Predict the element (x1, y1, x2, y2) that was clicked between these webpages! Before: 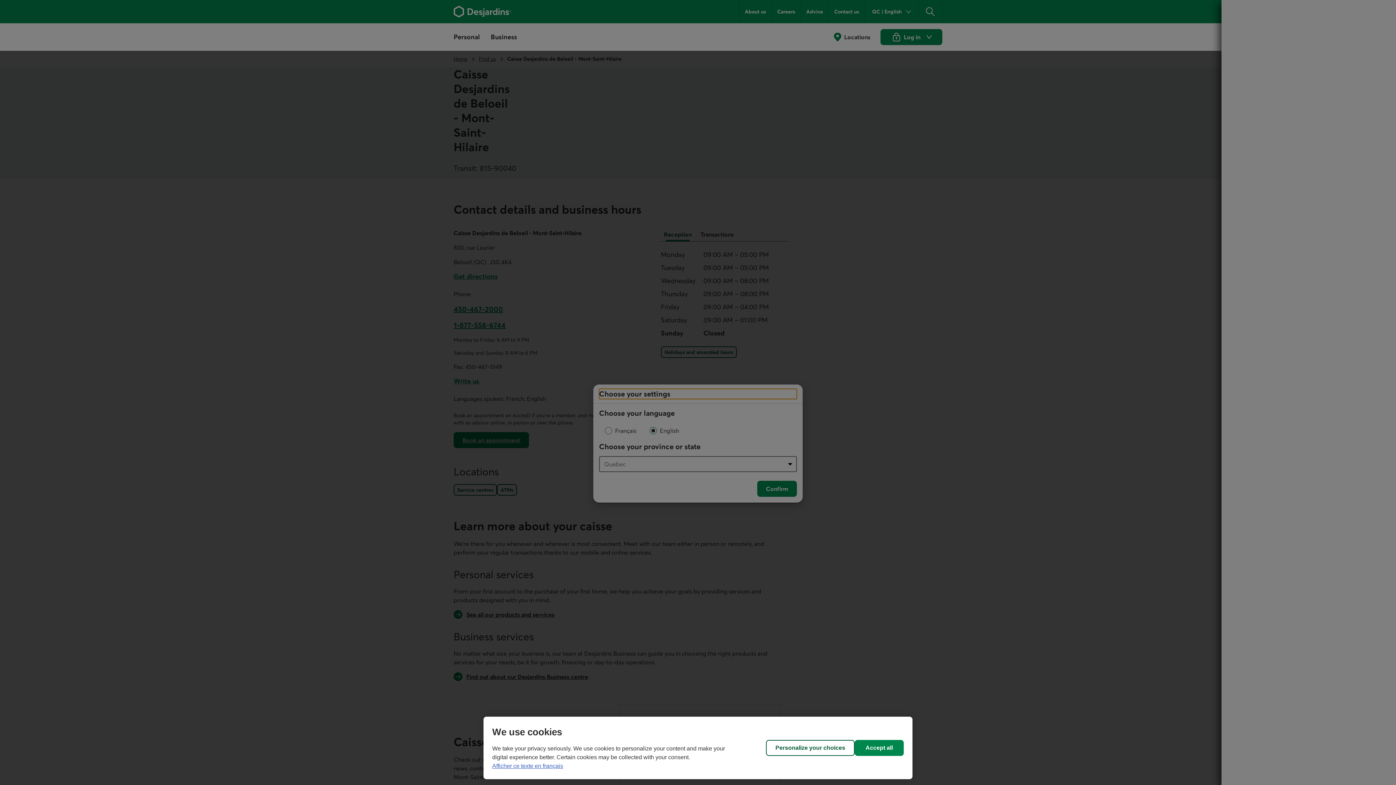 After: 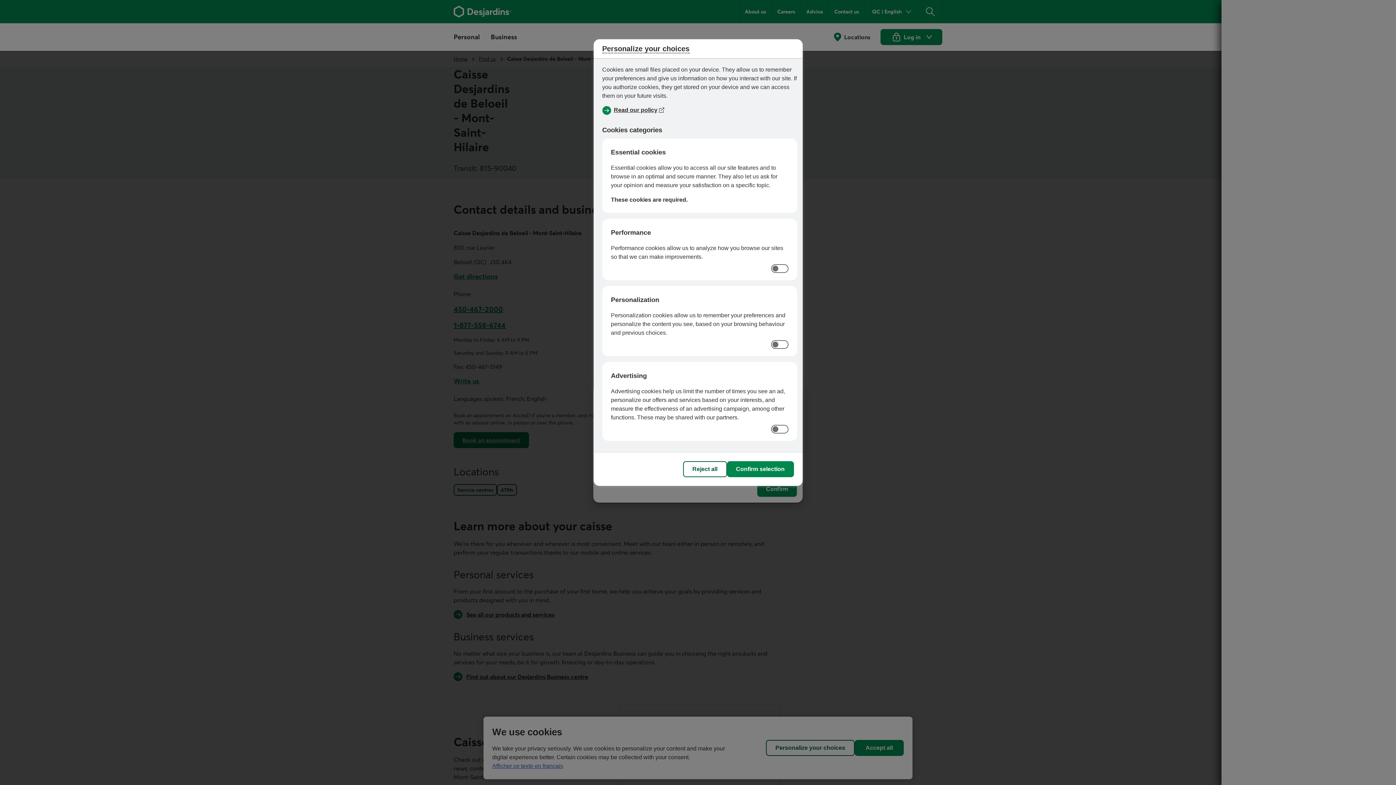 Action: label: Personalize your choices bbox: (766, 740, 854, 756)